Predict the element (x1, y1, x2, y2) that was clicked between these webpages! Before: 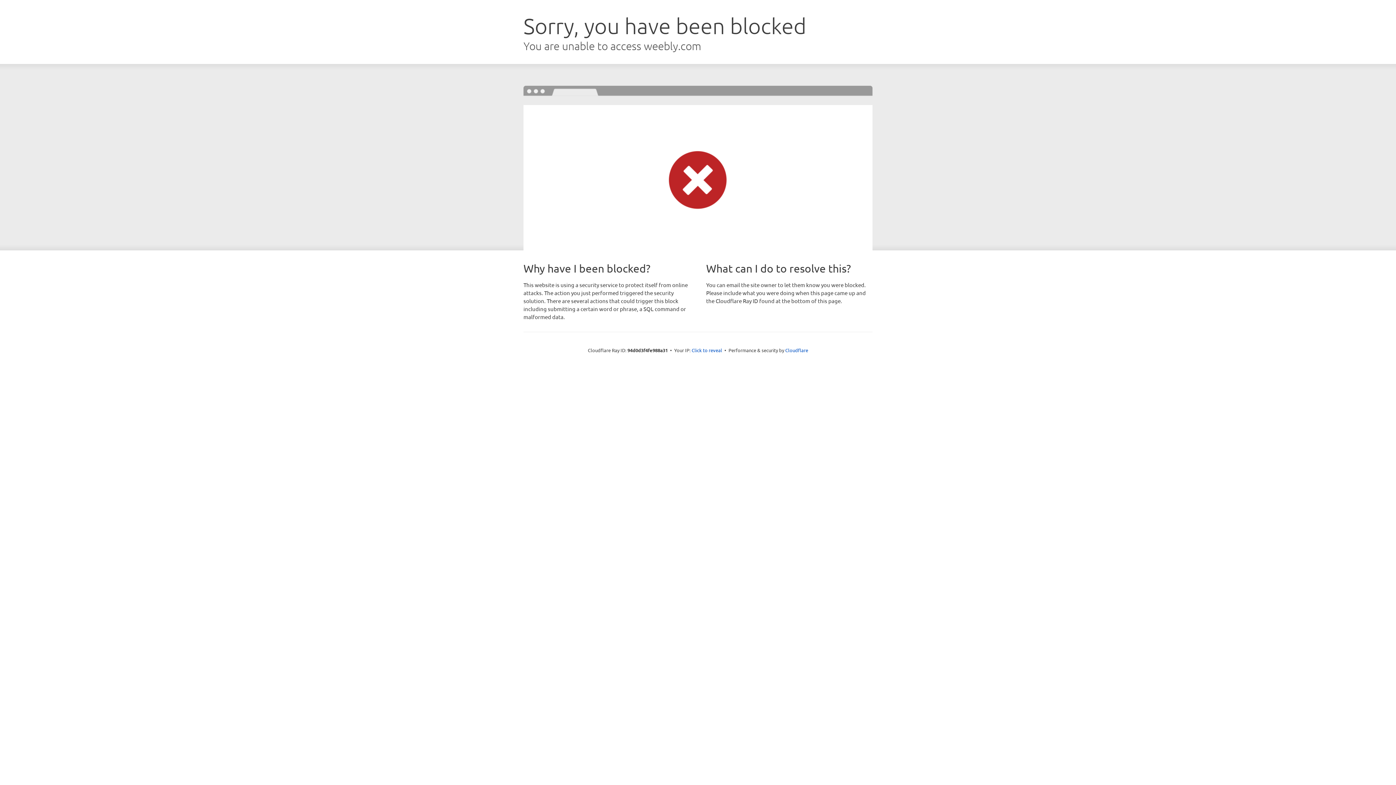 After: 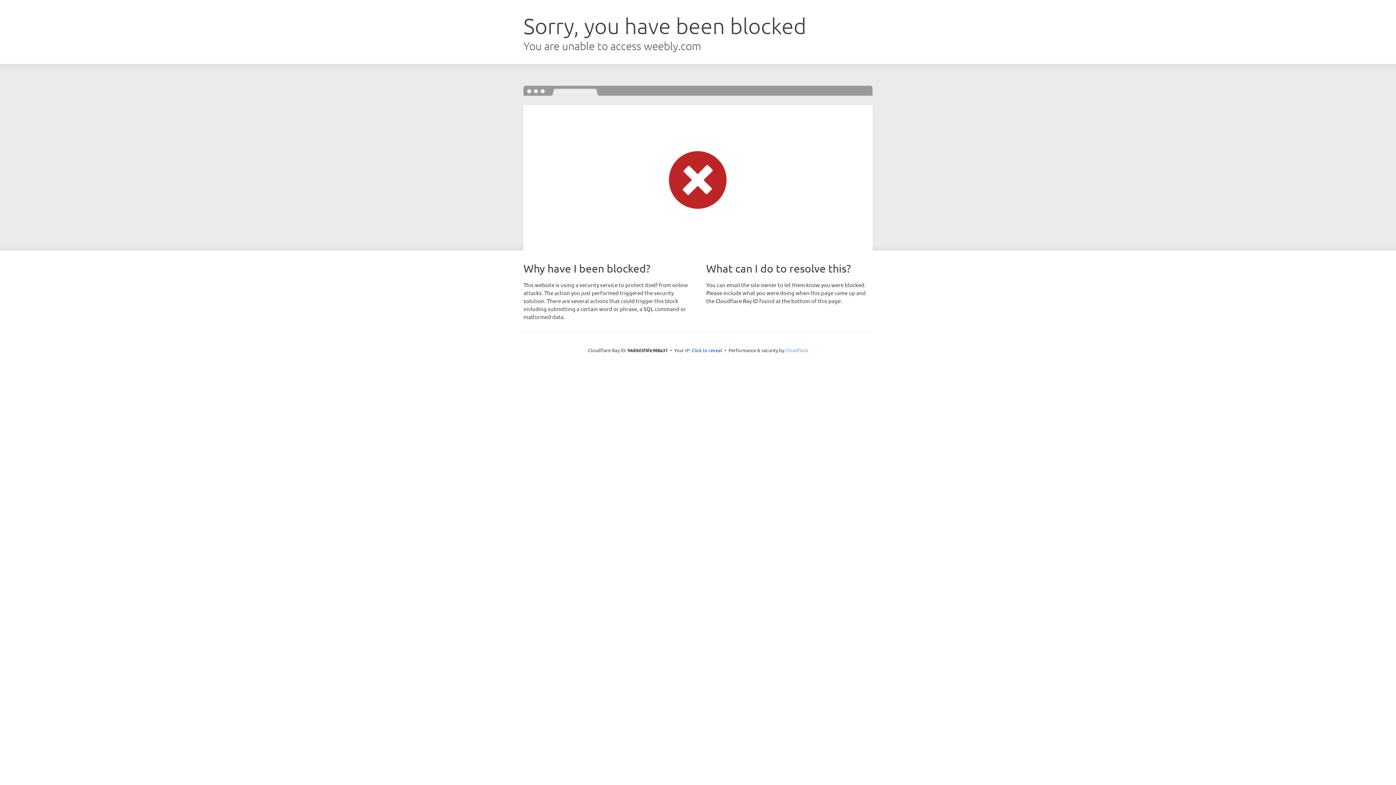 Action: label: Cloudflare bbox: (785, 347, 808, 353)